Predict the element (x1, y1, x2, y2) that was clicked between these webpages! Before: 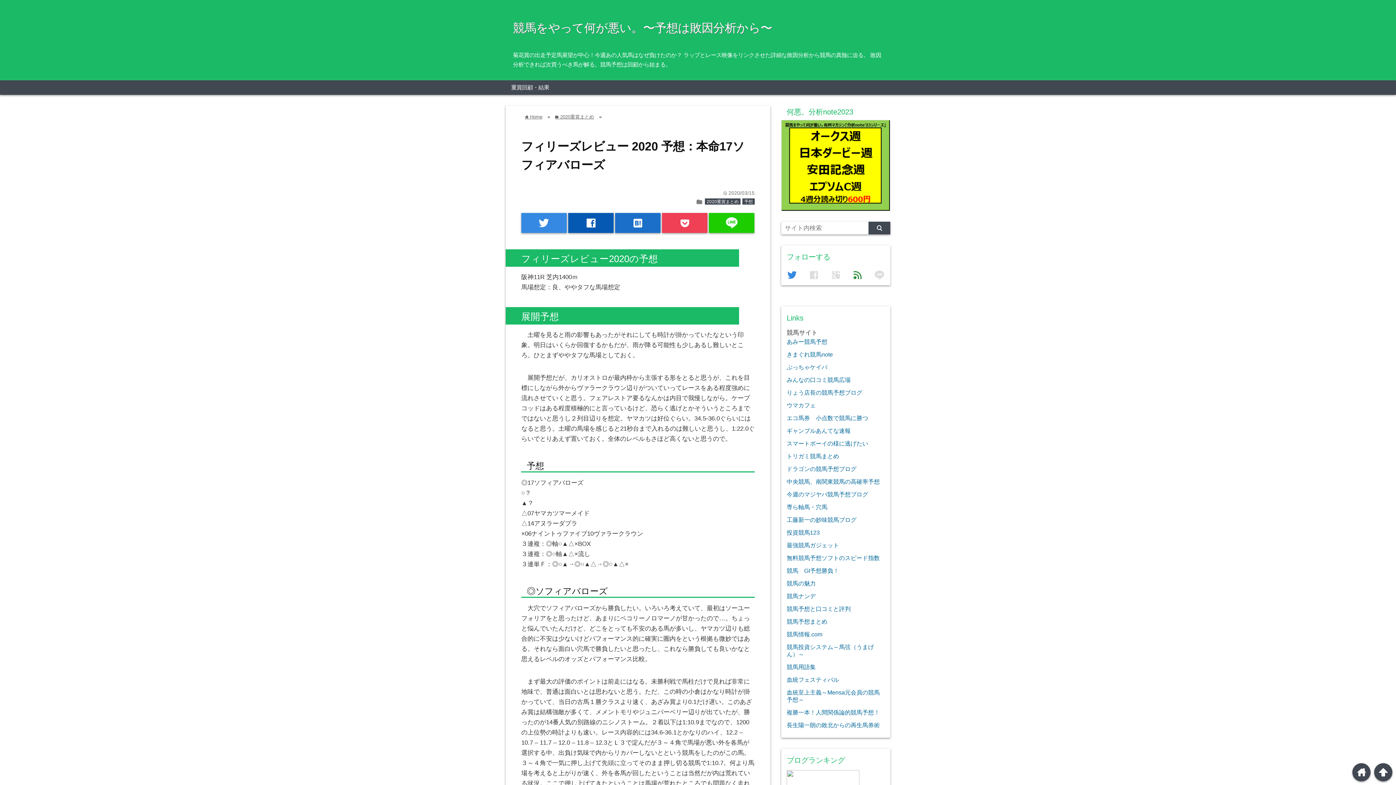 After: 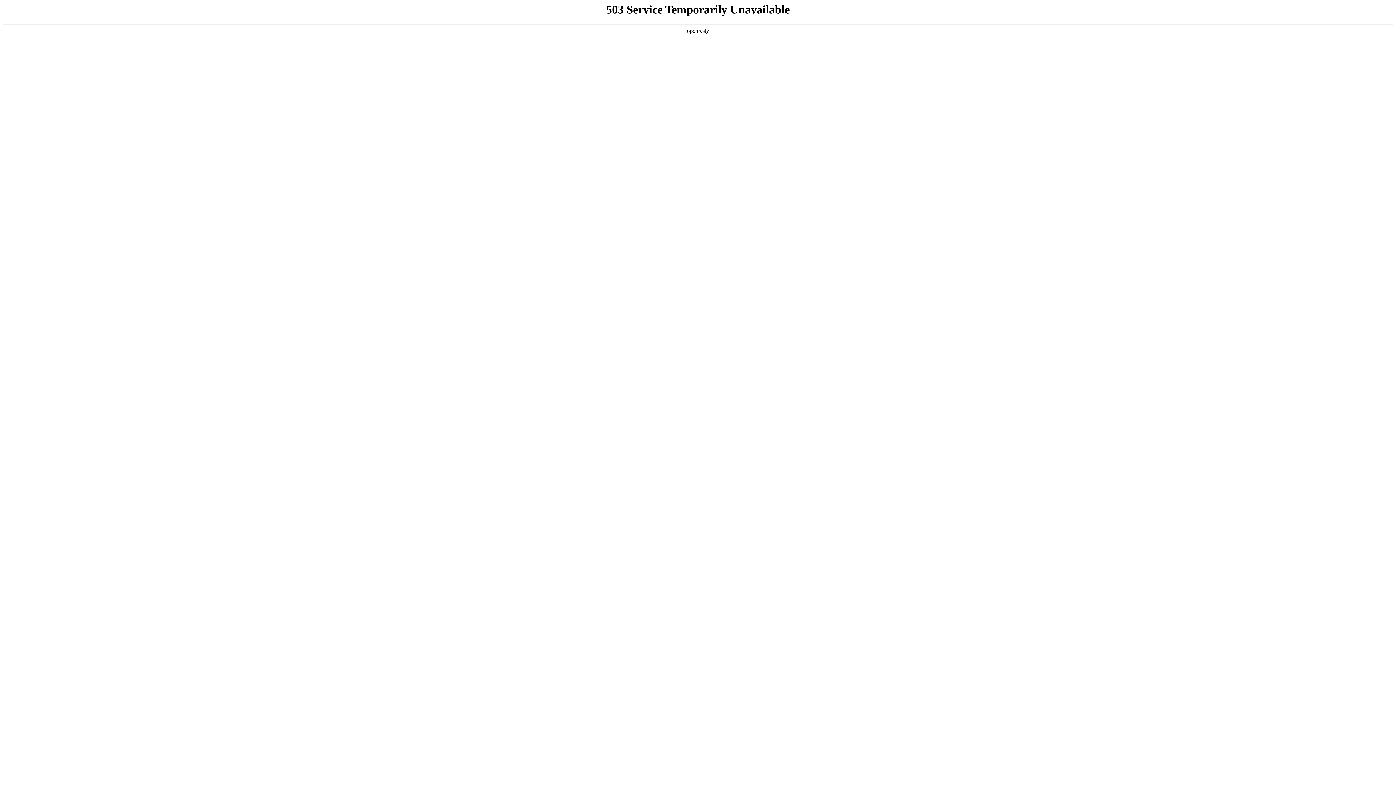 Action: label: 投資競馬123 bbox: (786, 529, 820, 536)